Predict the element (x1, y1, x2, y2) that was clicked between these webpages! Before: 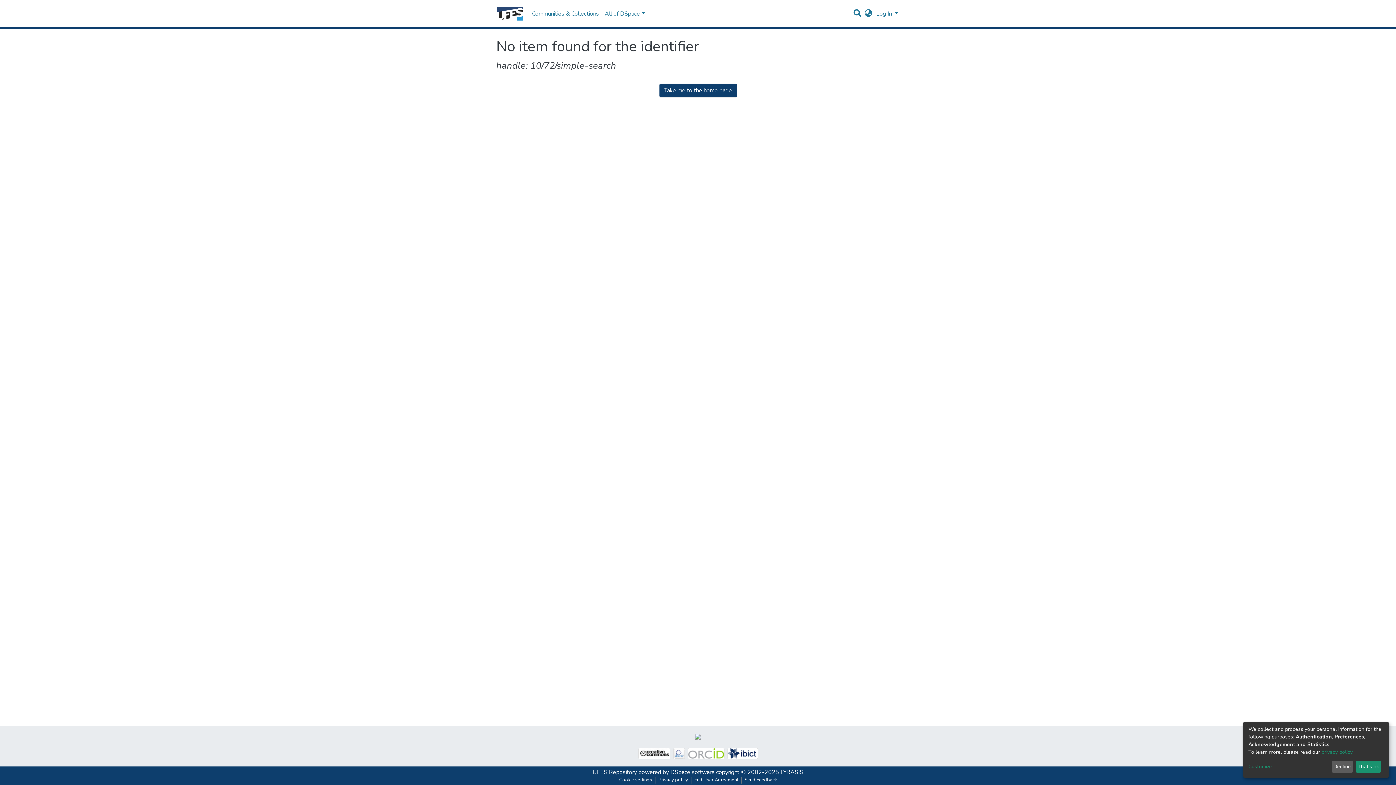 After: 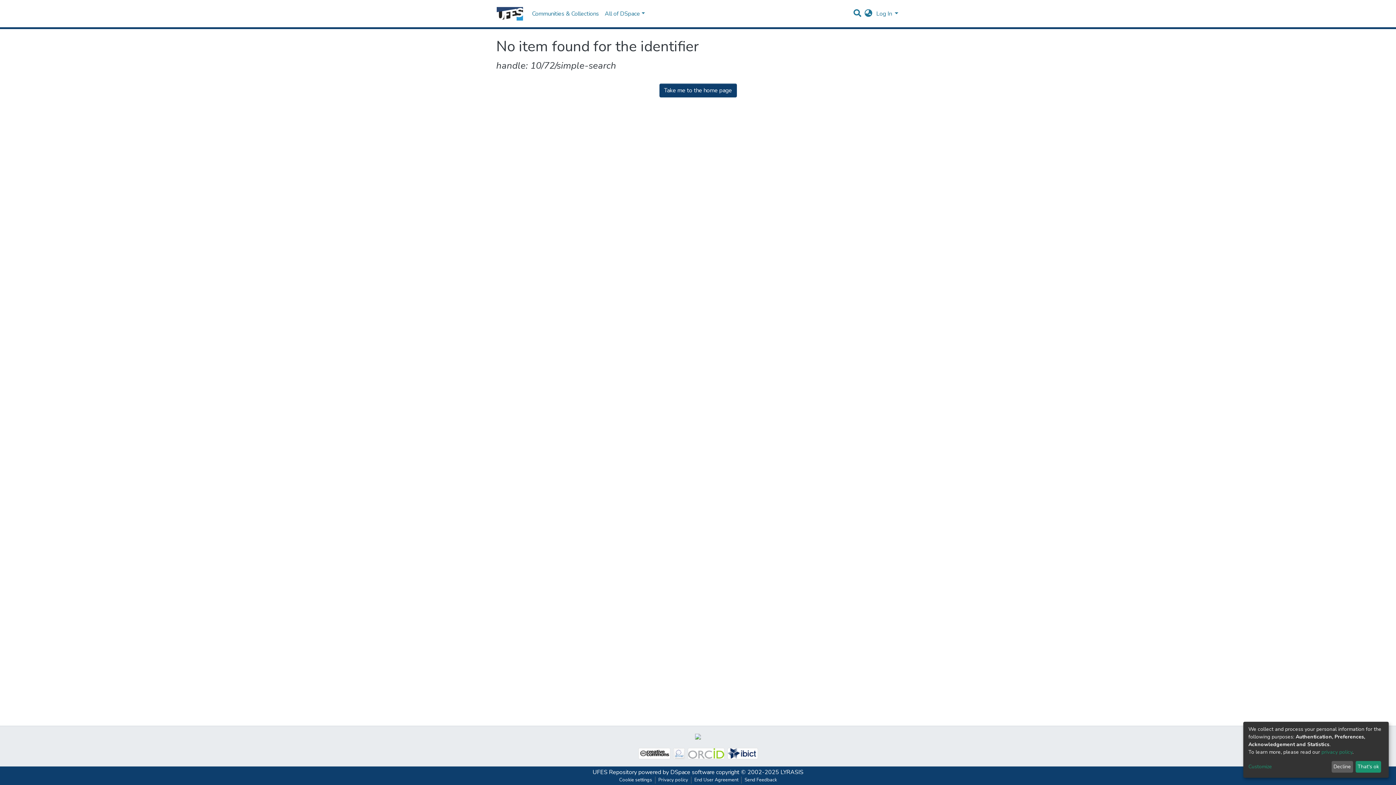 Action: bbox: (686, 746, 726, 761)